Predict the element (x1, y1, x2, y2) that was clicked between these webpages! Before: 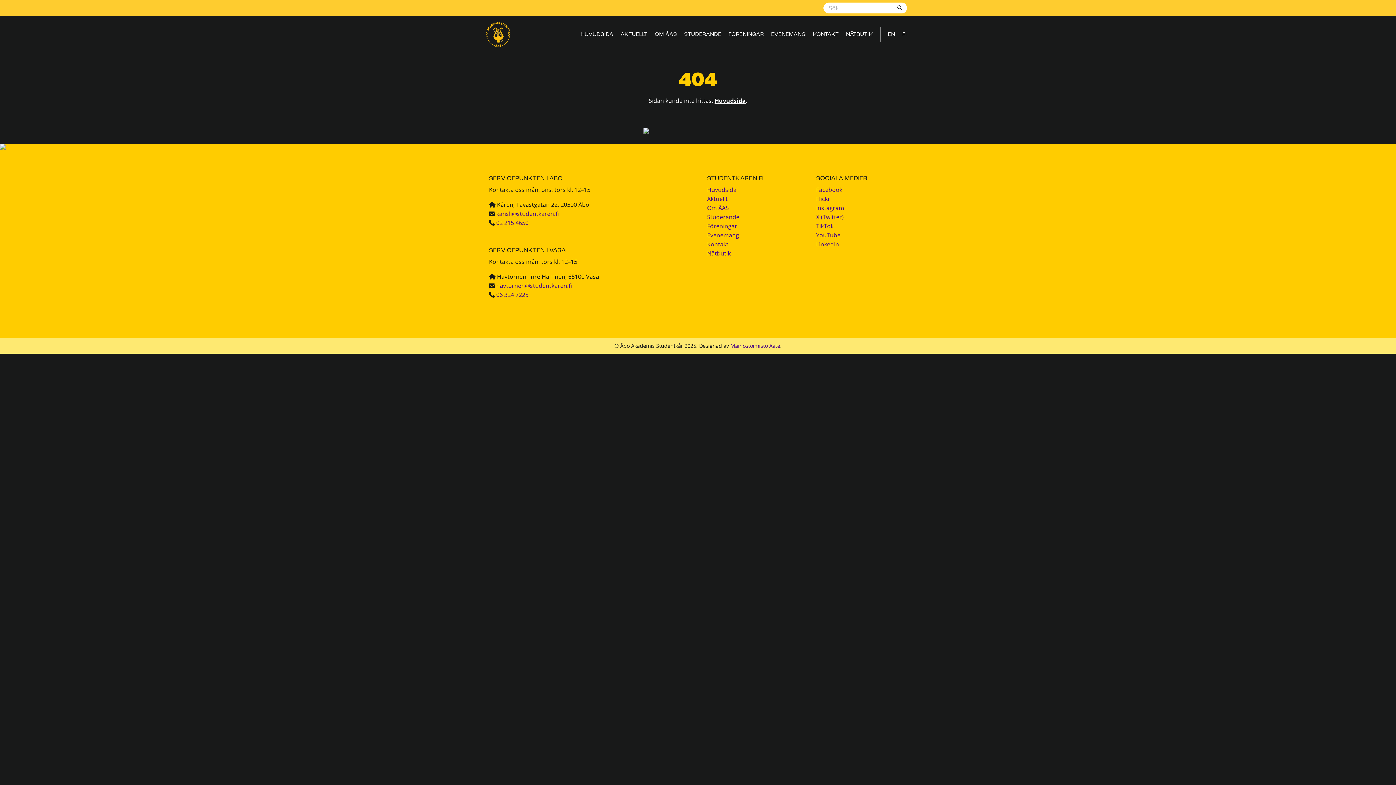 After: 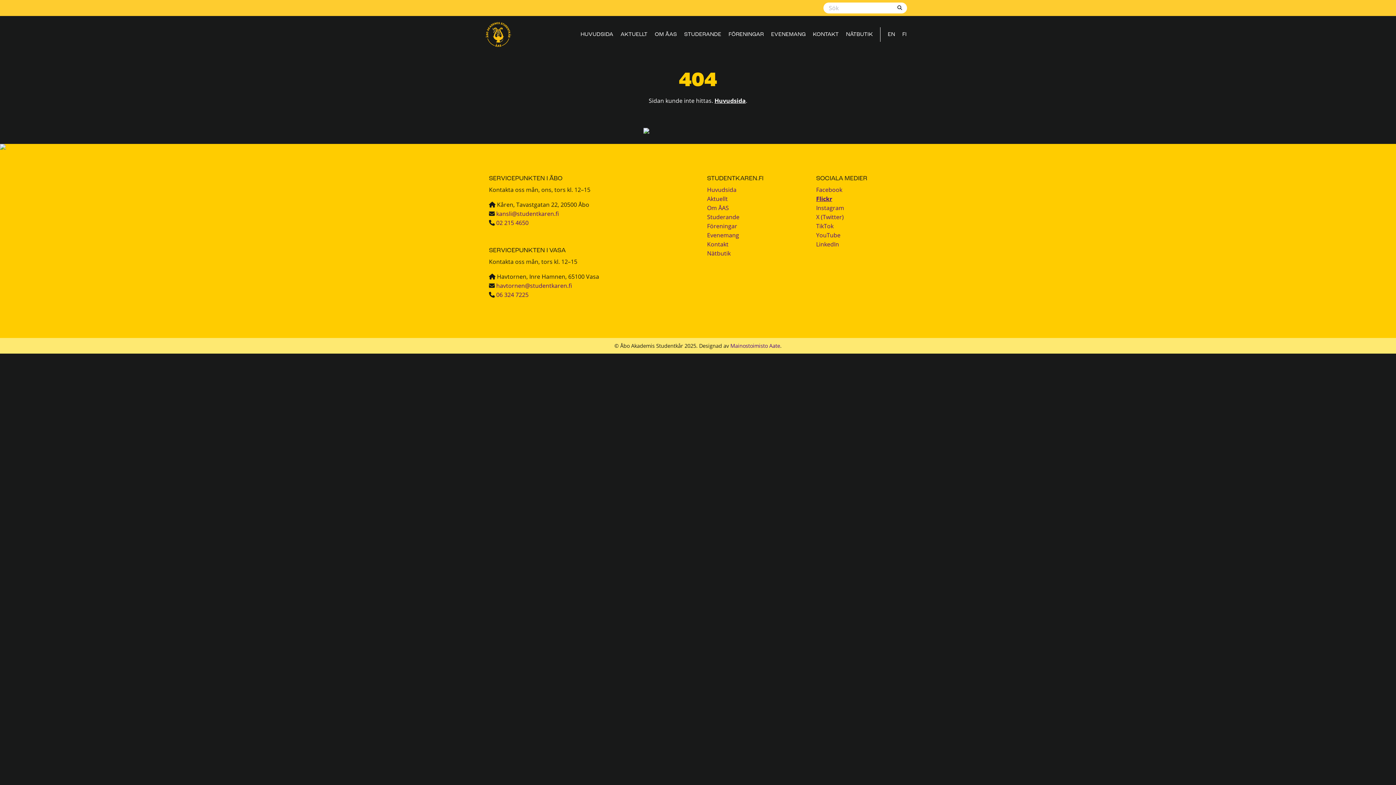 Action: label: Flickr bbox: (816, 194, 830, 202)